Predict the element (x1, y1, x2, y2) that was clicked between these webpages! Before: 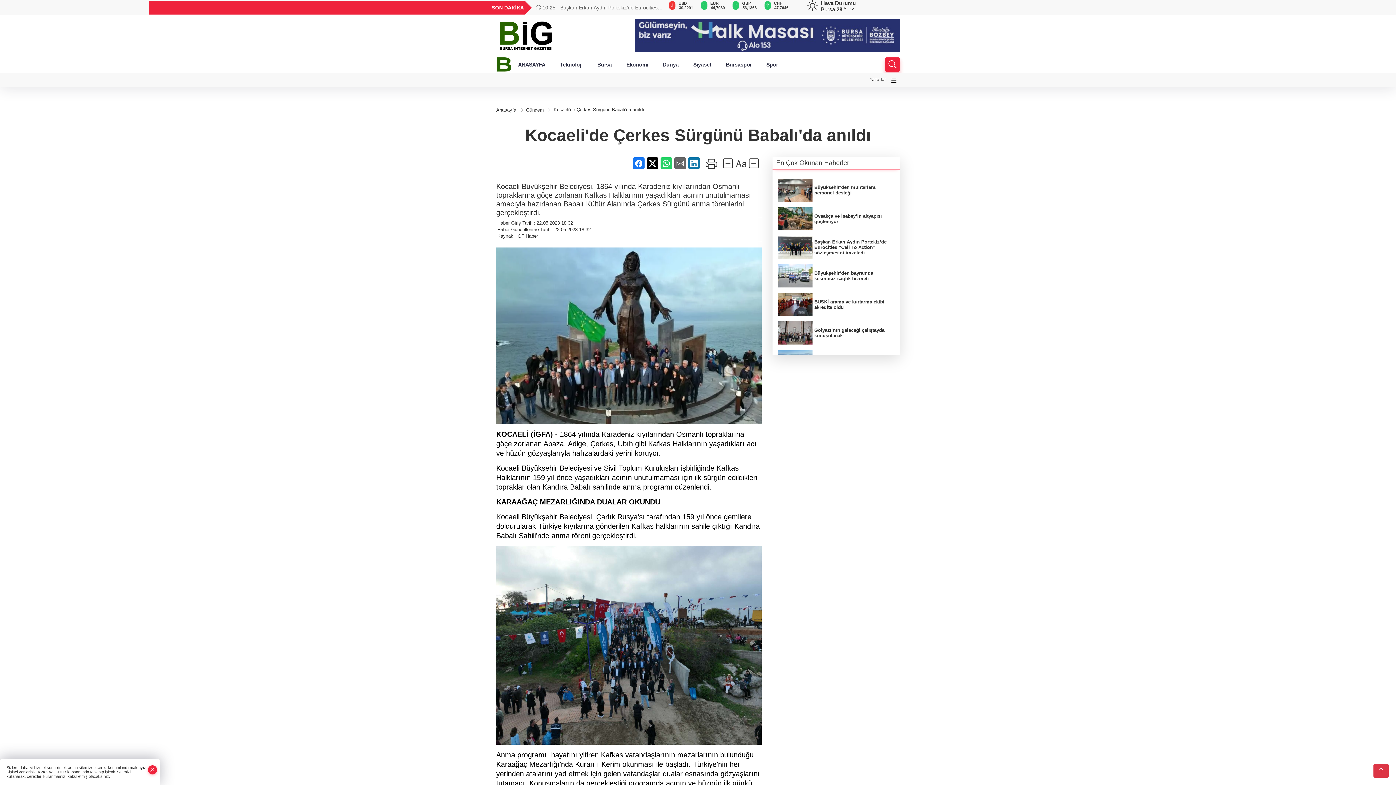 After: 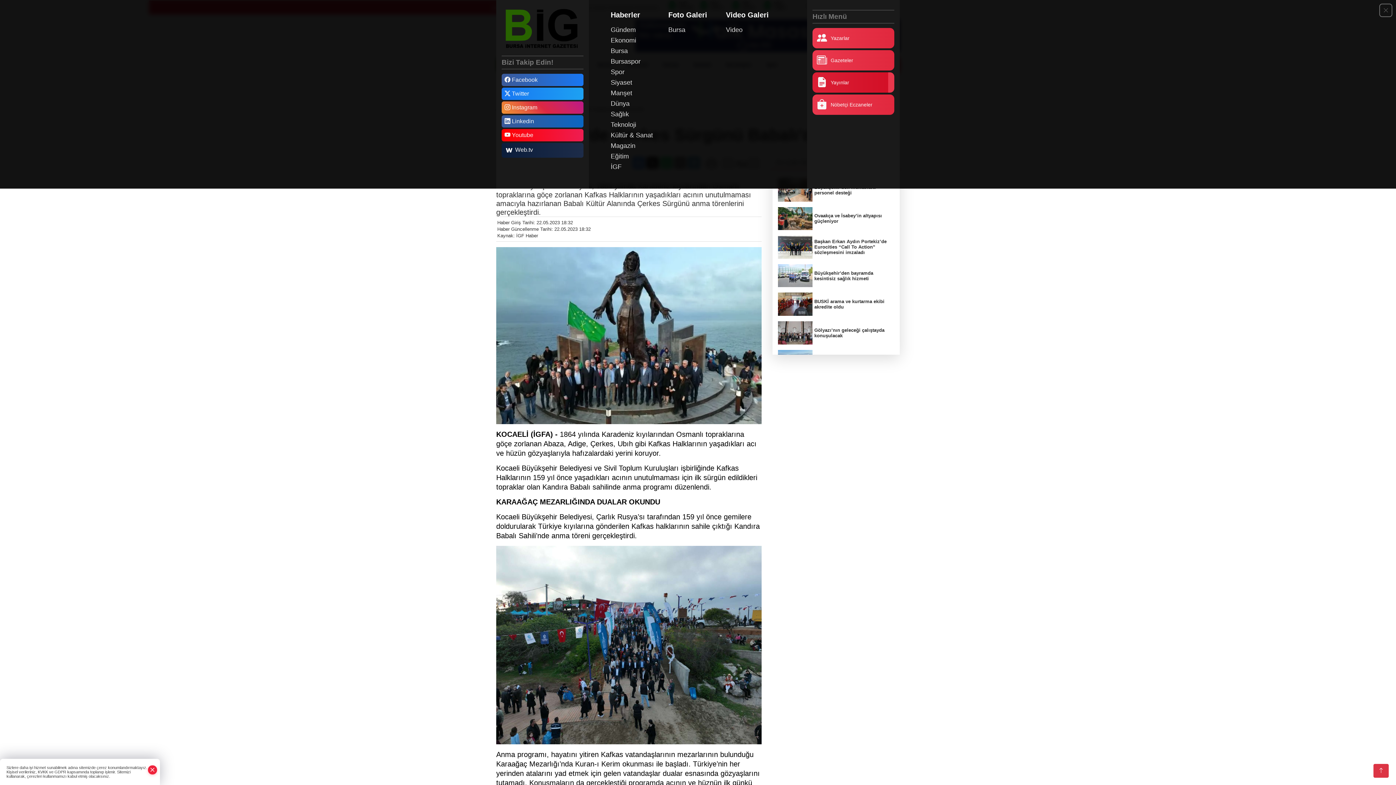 Action: bbox: (888, 74, 900, 86)